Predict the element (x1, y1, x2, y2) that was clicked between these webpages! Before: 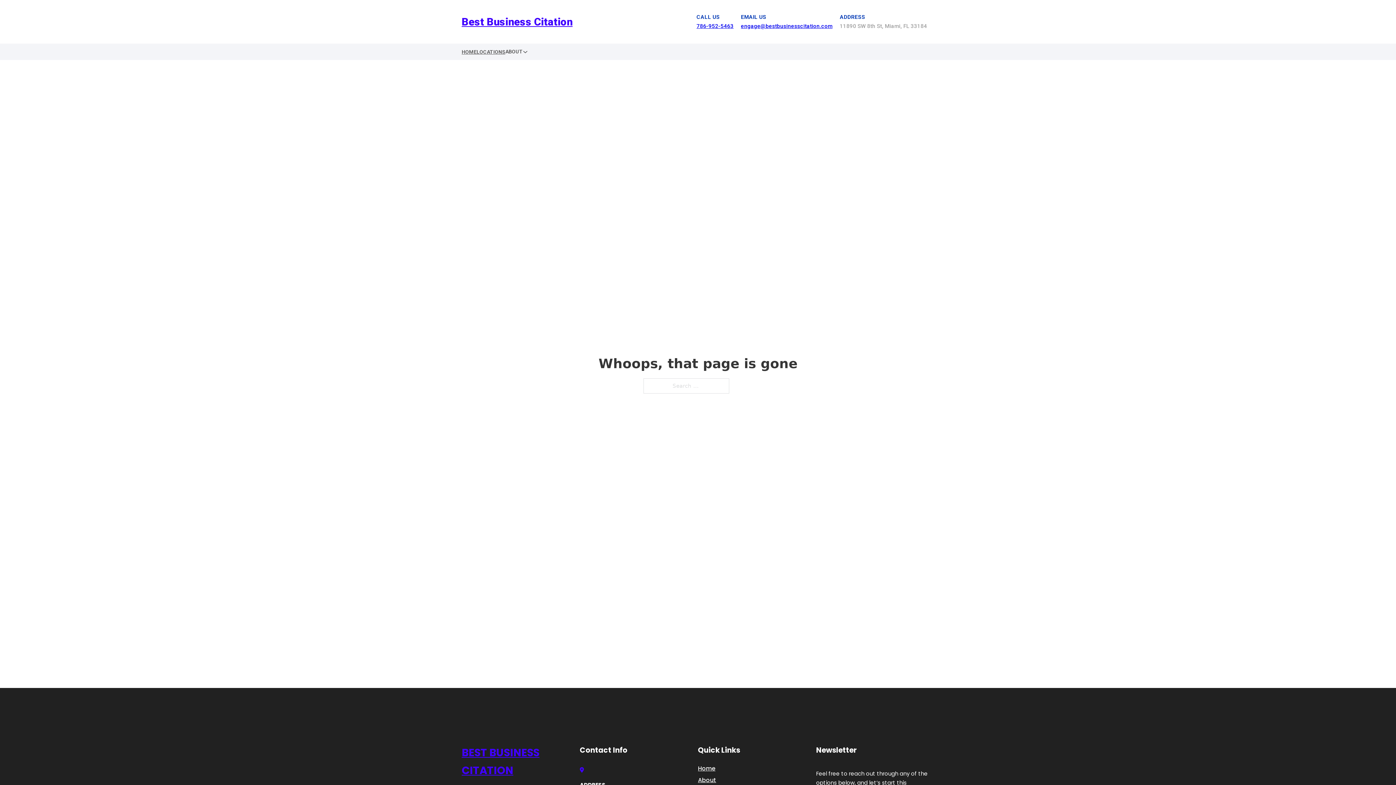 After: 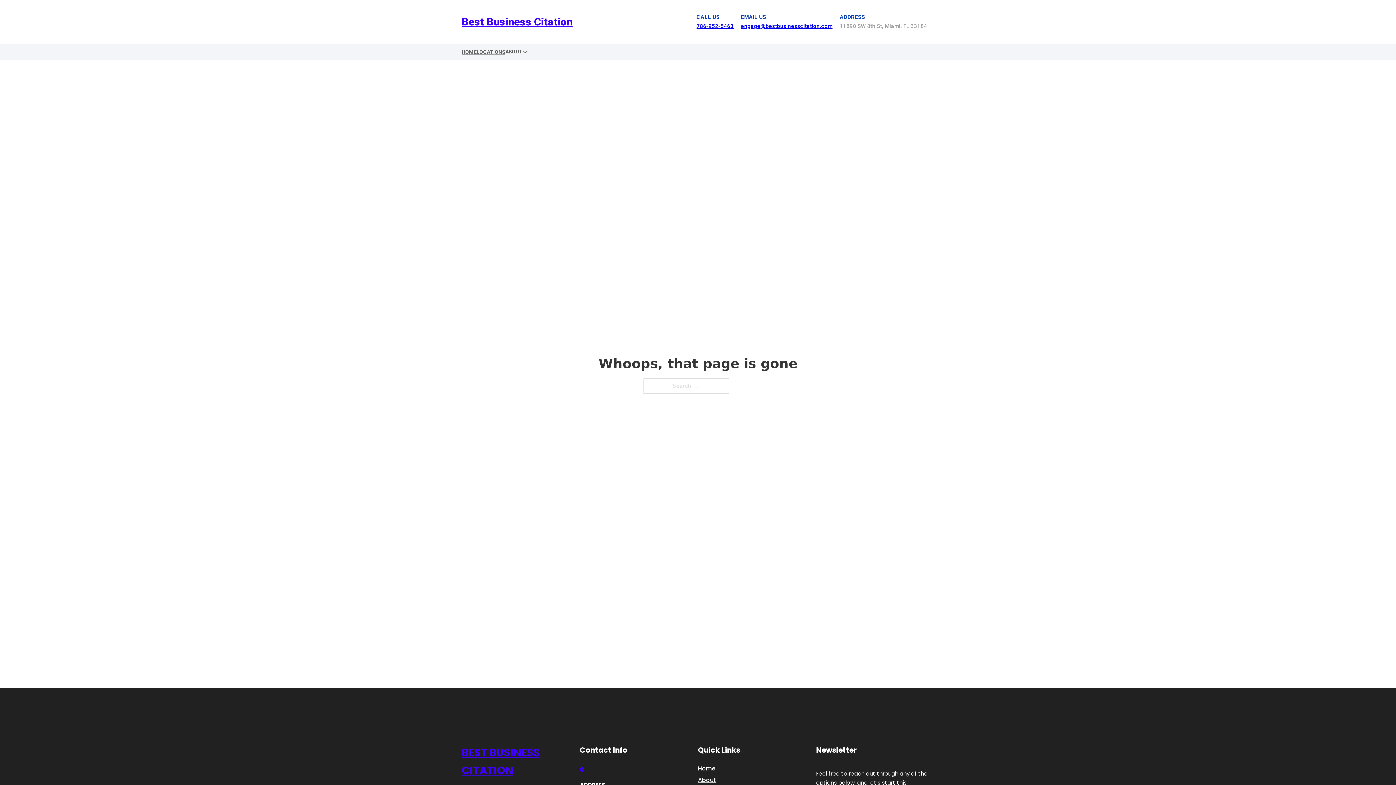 Action: label: 786-952-5463 bbox: (696, 22, 733, 29)